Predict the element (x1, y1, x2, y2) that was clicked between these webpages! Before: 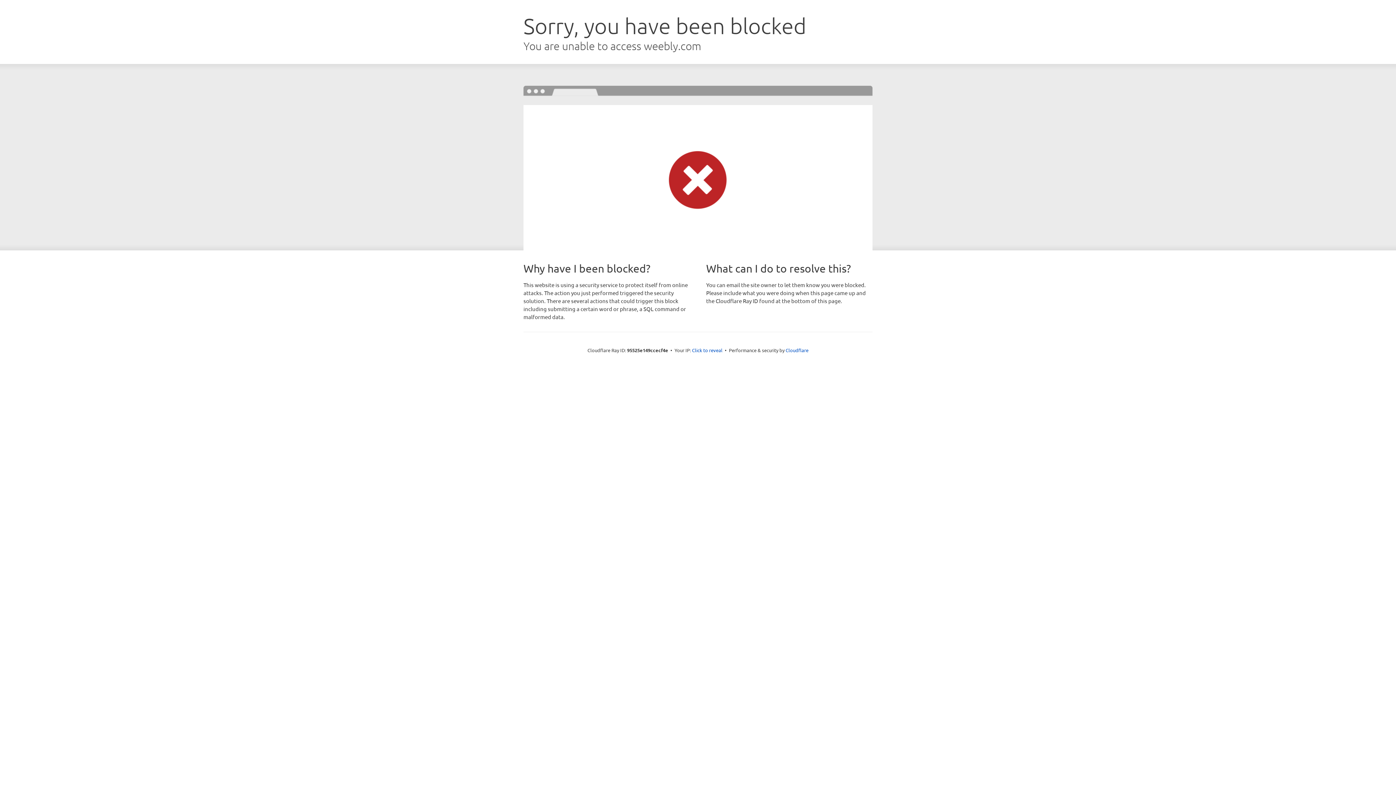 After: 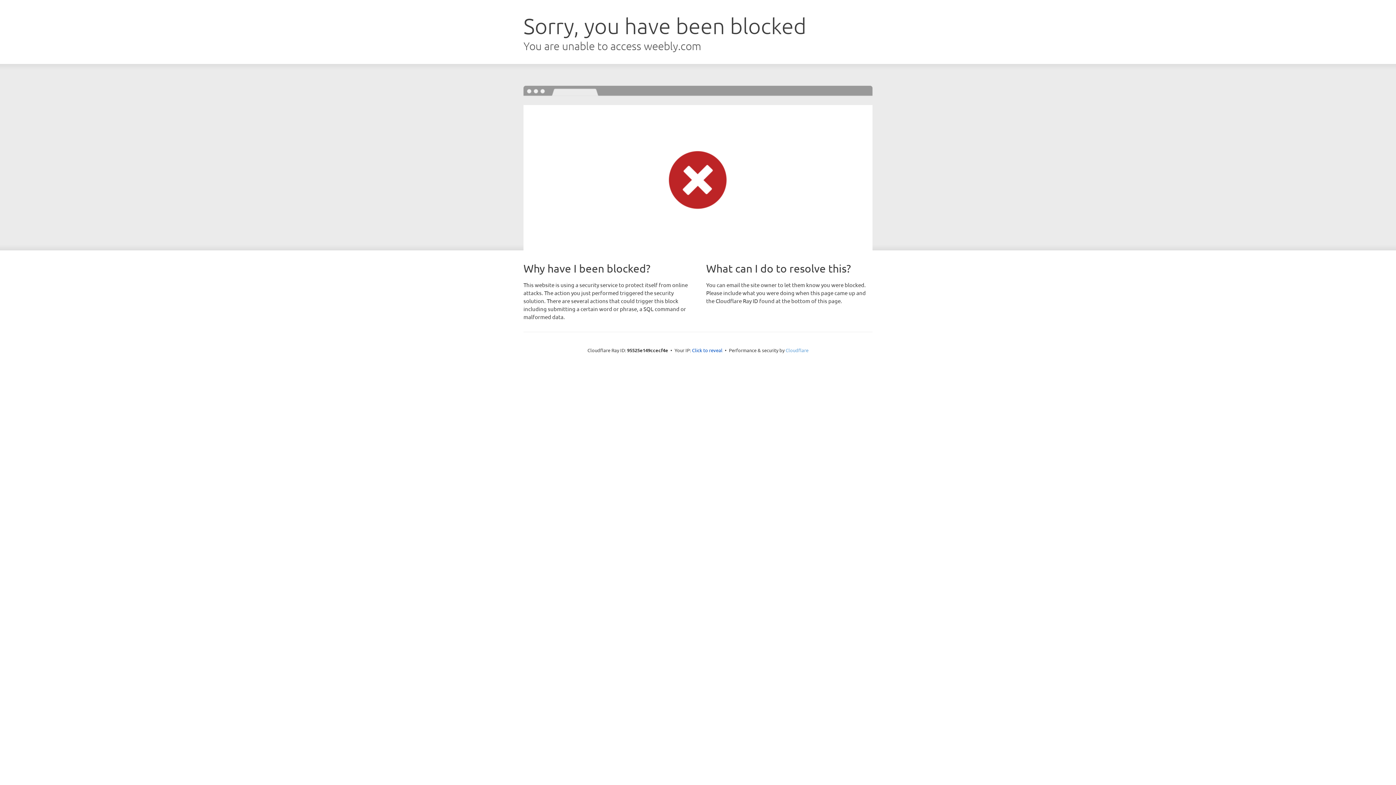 Action: bbox: (785, 347, 808, 353) label: Cloudflare